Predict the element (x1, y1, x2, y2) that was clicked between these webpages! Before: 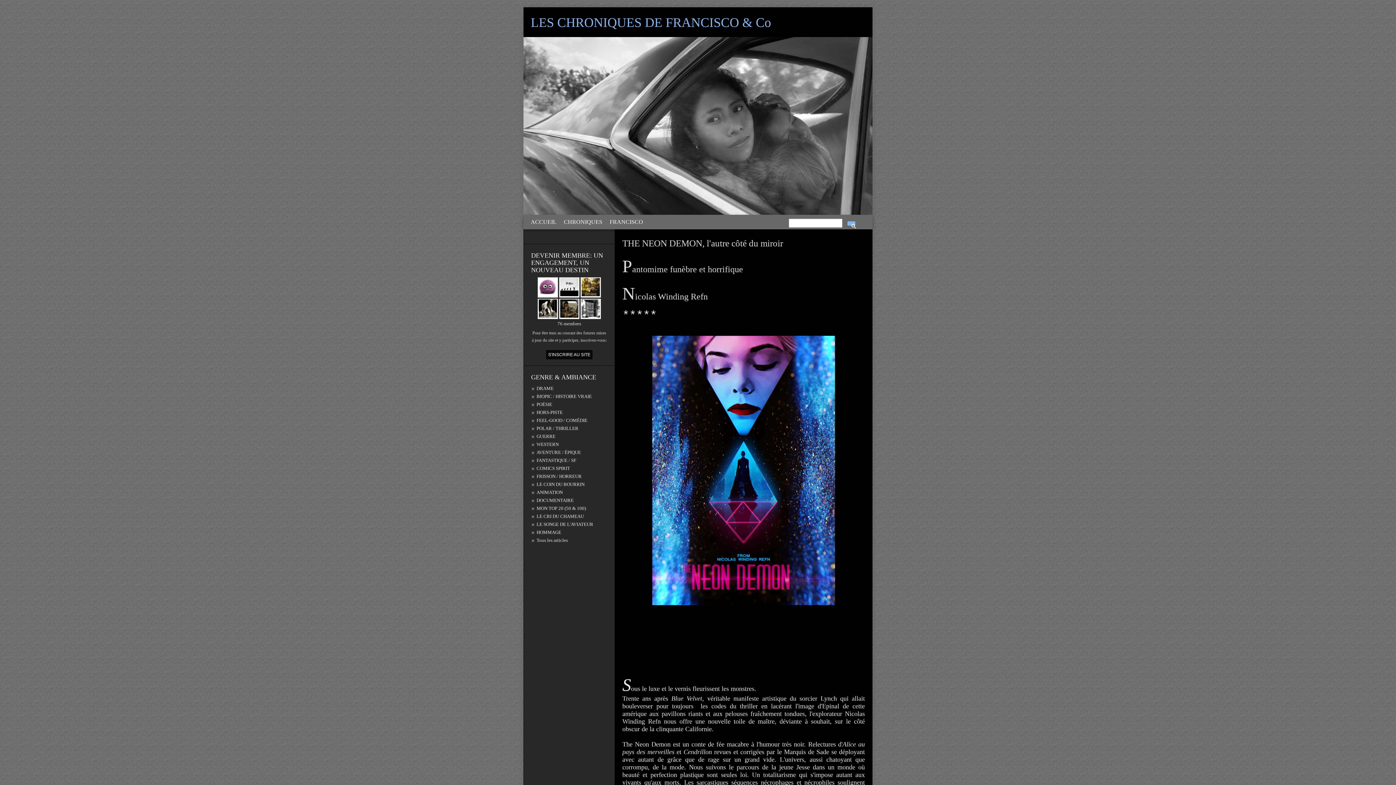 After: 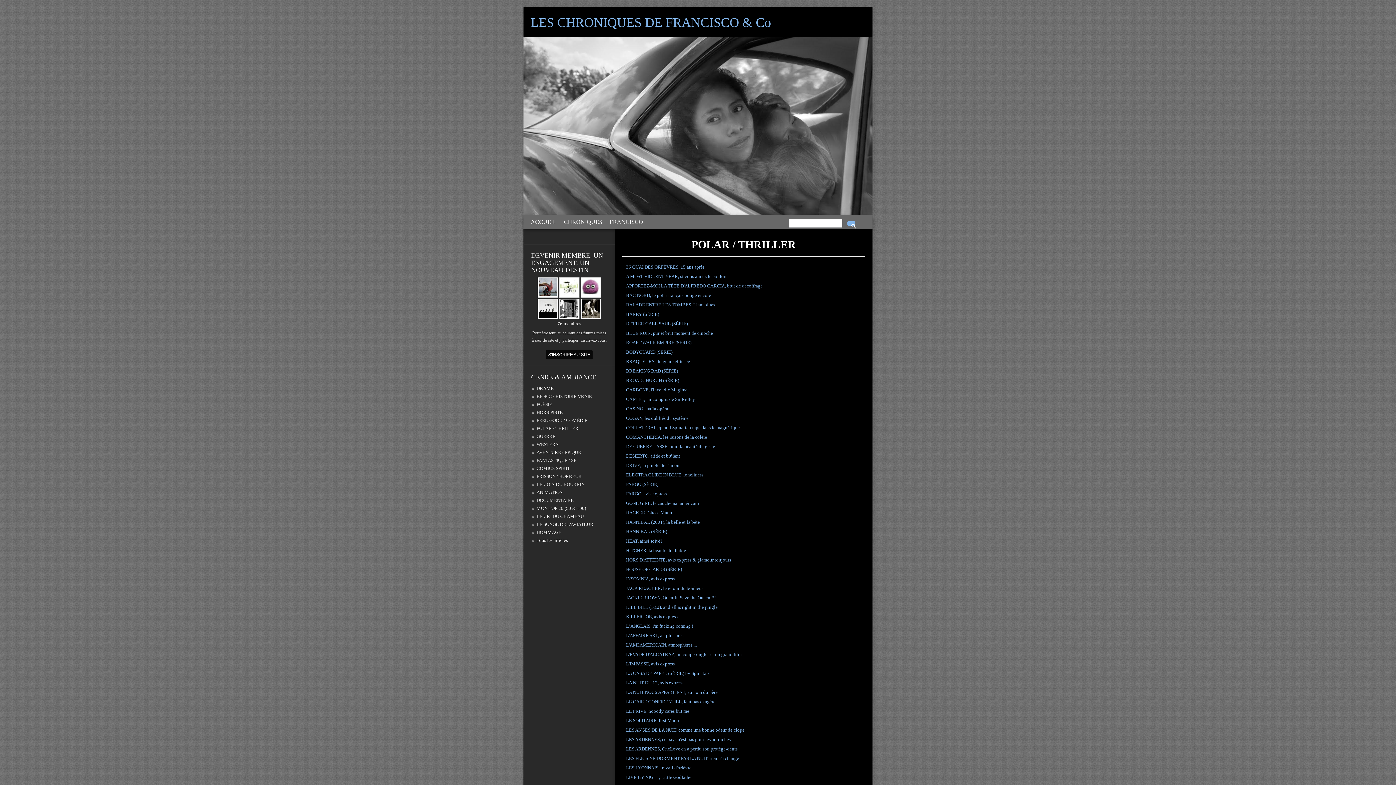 Action: bbox: (536, 425, 578, 431) label: POLAR / THRILLER